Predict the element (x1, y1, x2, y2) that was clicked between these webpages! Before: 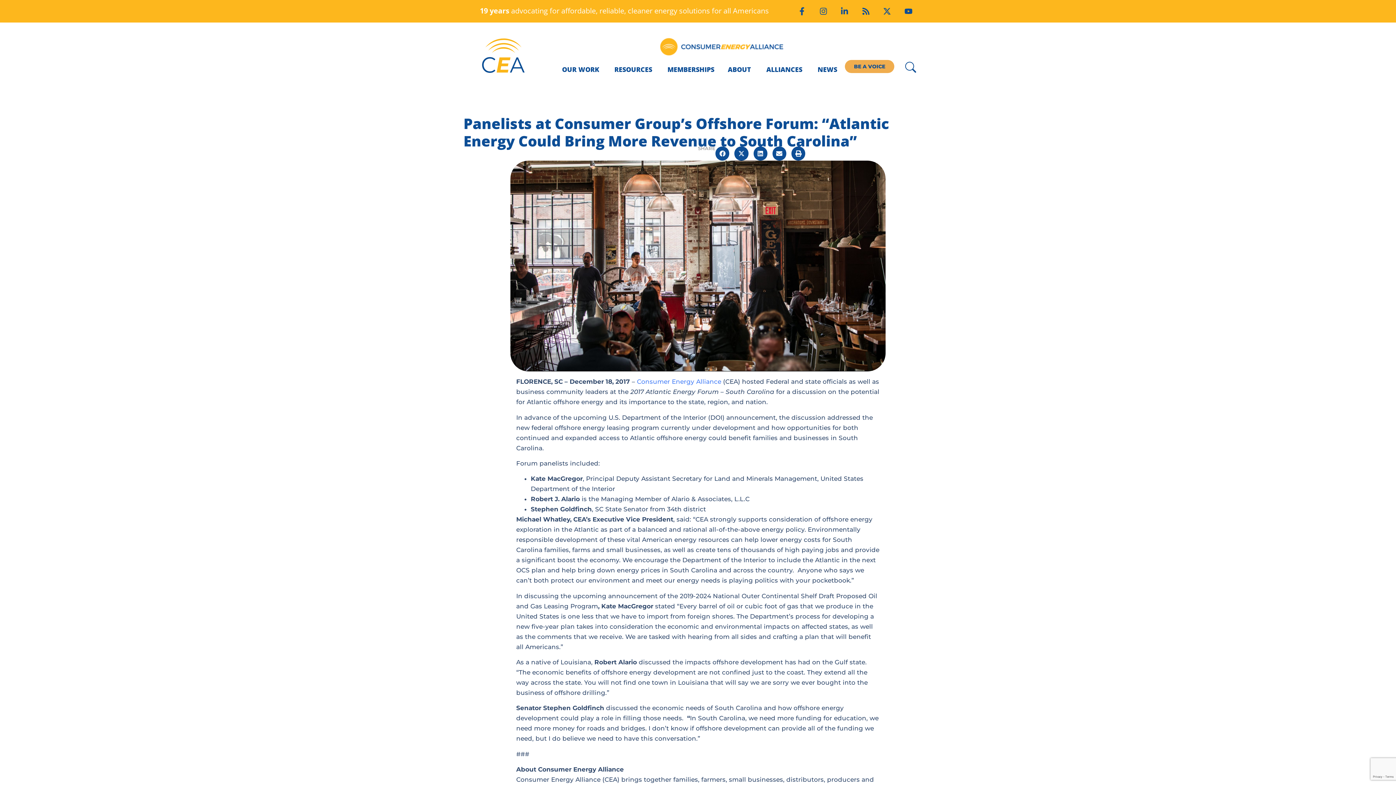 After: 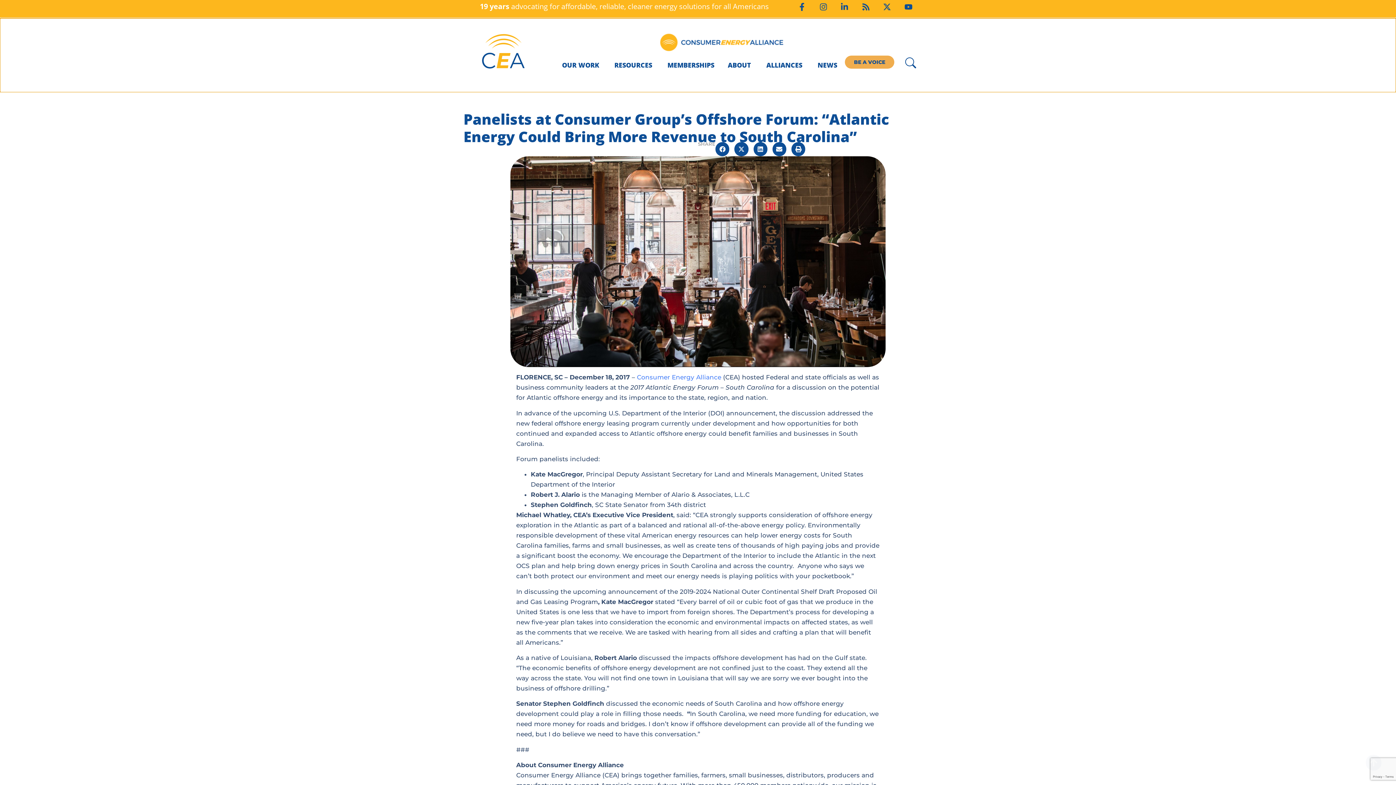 Action: bbox: (1366, 755, 1381, 770)